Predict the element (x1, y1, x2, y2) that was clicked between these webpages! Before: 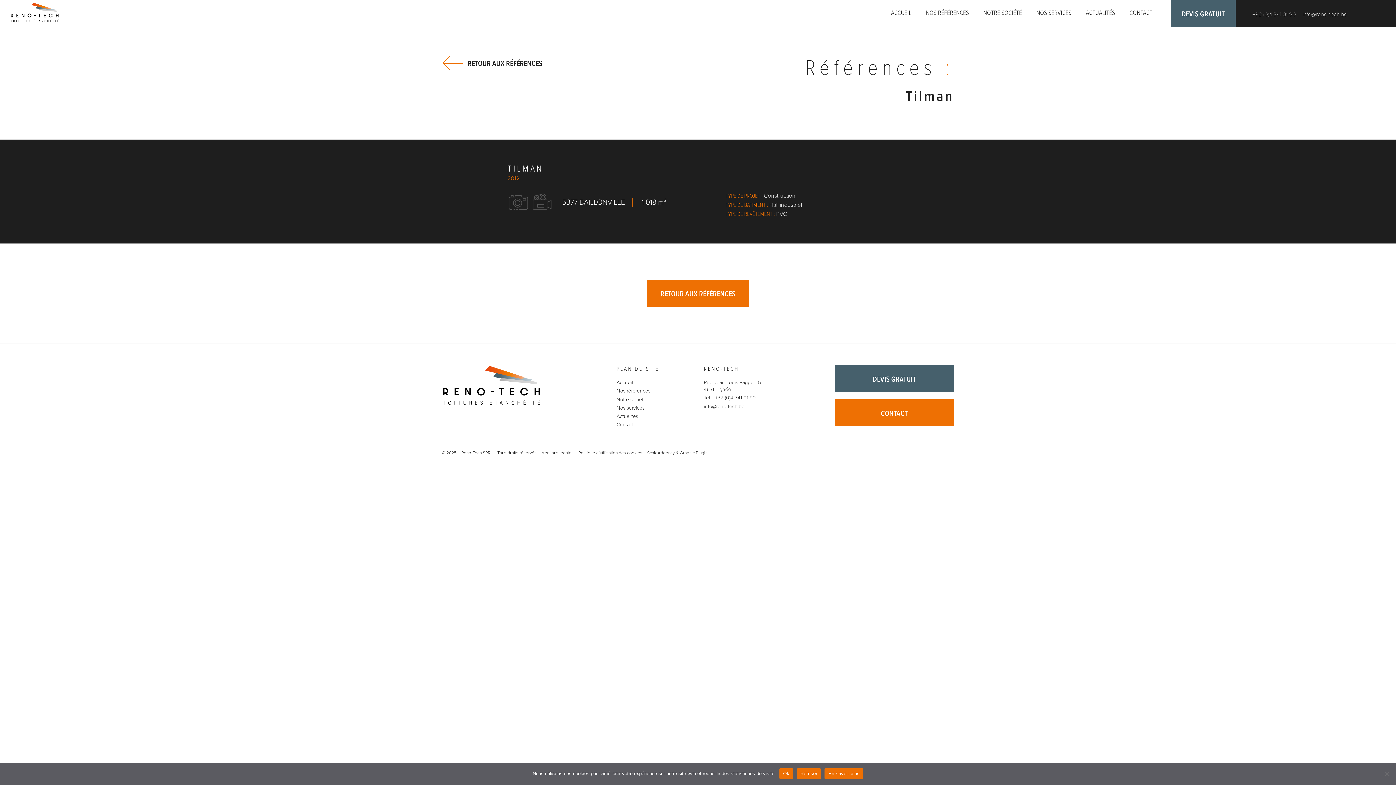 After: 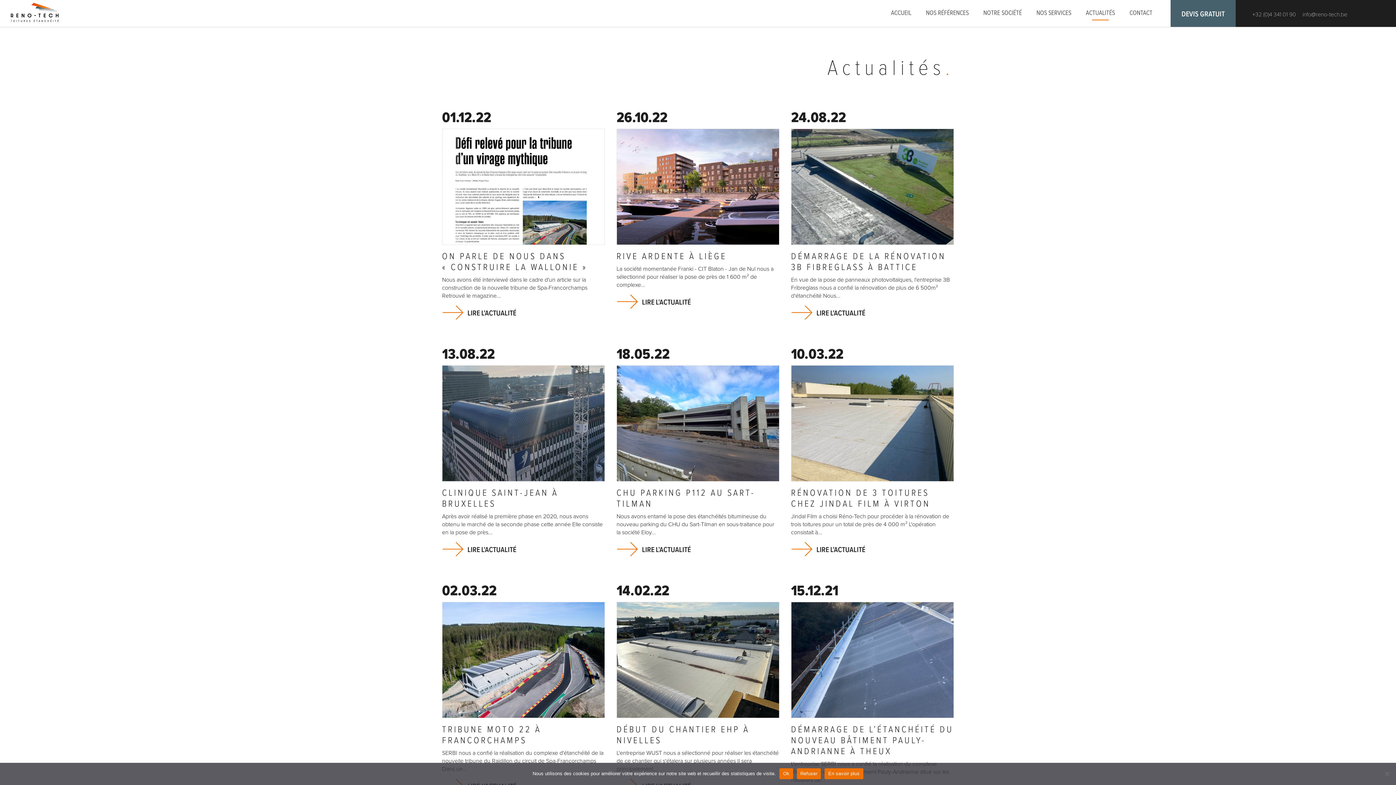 Action: bbox: (616, 413, 638, 419) label: Actualités